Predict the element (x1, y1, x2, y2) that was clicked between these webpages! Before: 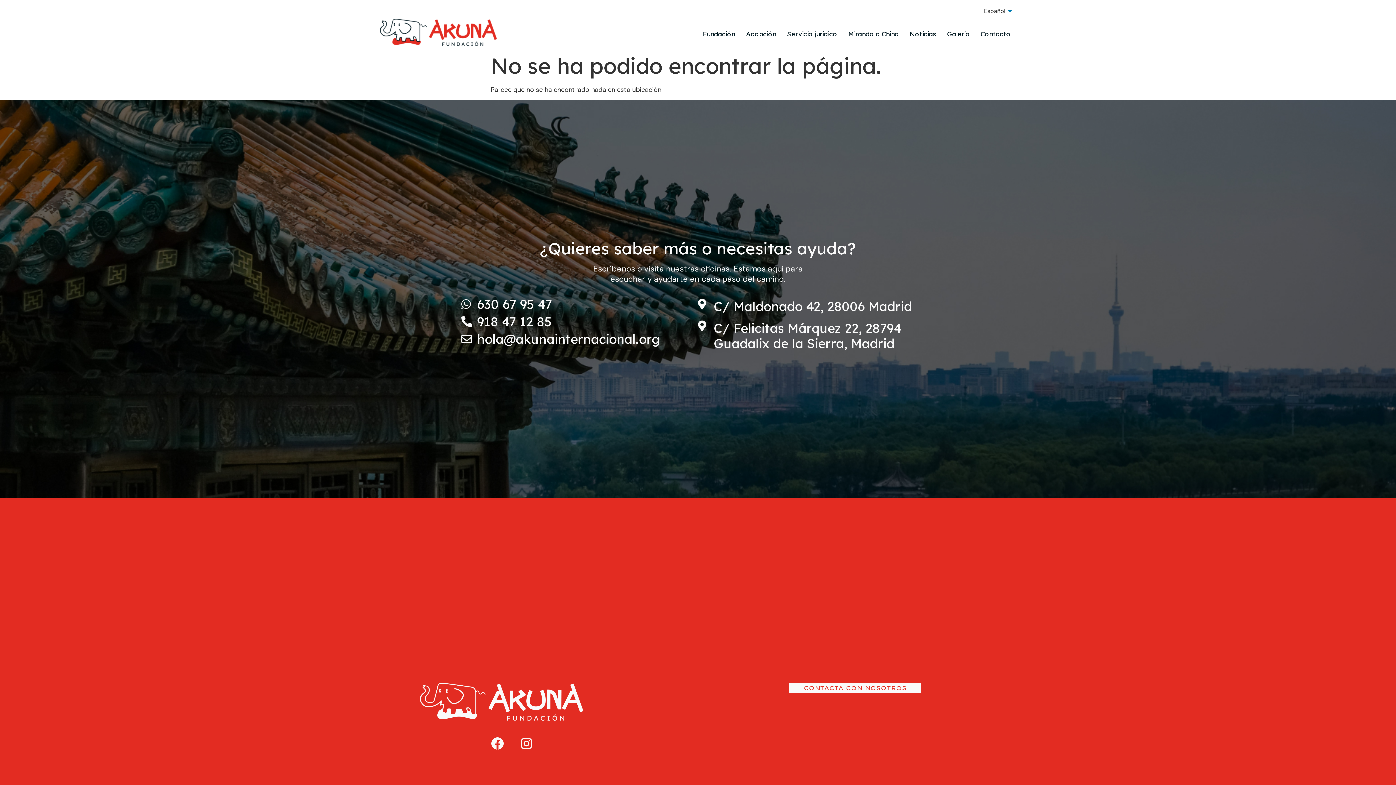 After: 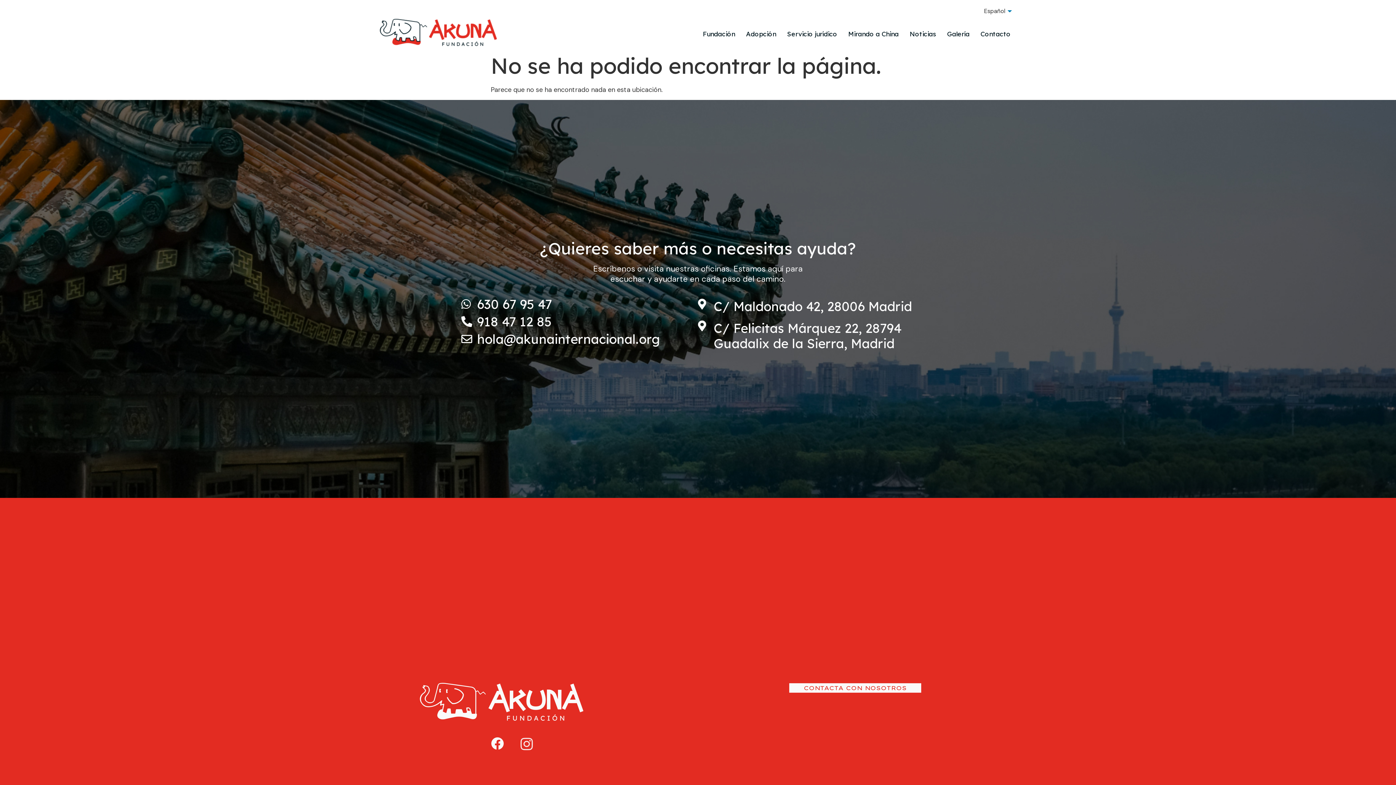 Action: label: Instagram bbox: (514, 731, 539, 756)